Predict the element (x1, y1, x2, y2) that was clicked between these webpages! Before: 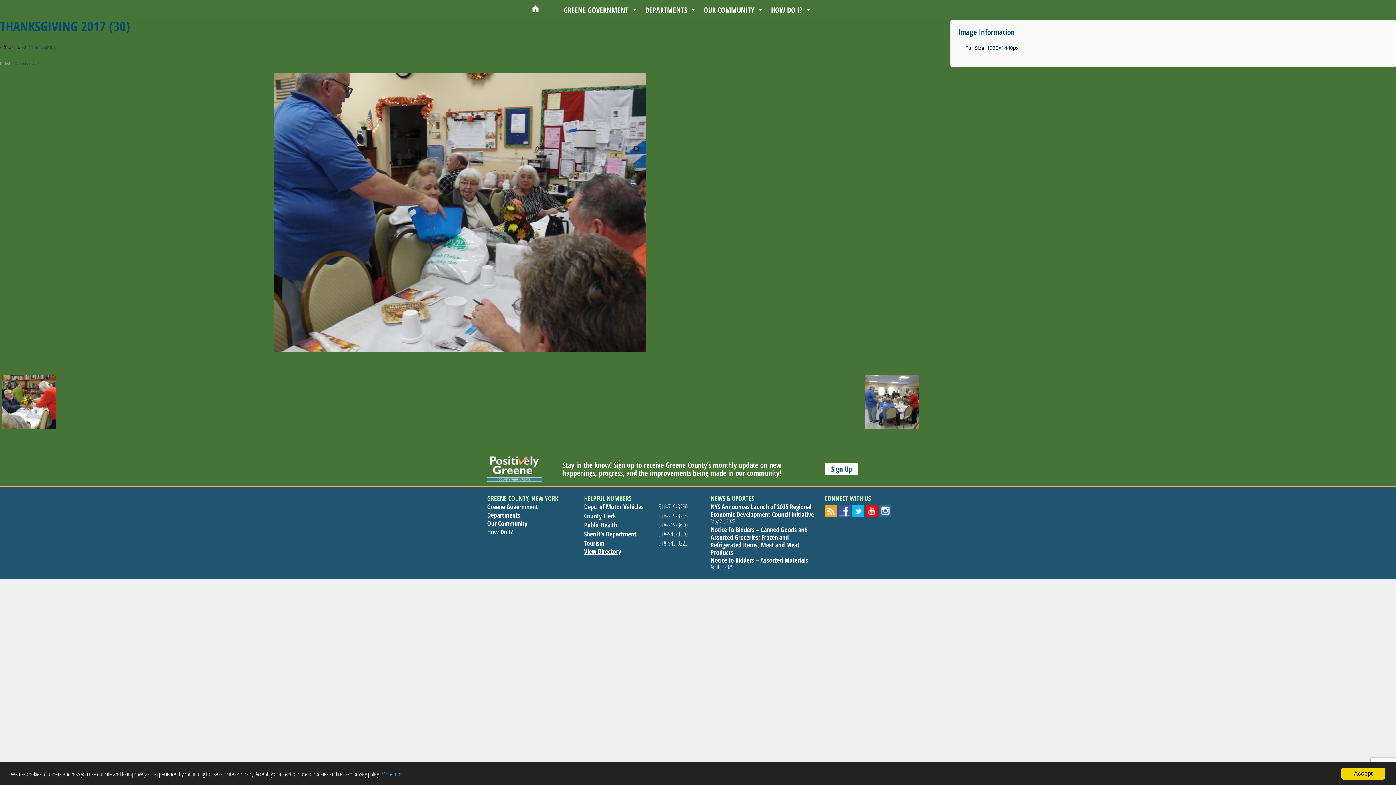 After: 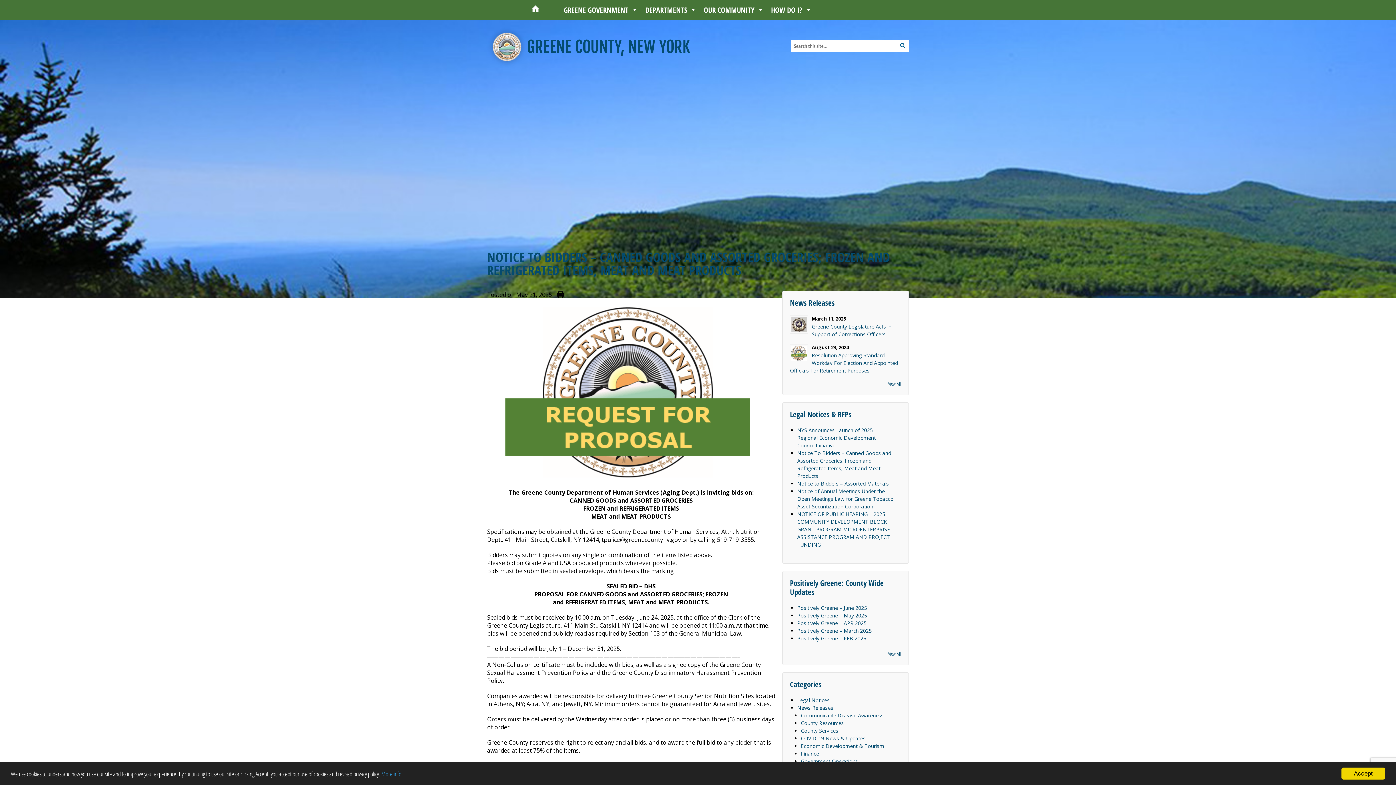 Action: label: Notice To Bidders – Canned Goods and Assorted Groceries; Frozen and Refrigerated Items, Meat and Meat Products bbox: (710, 525, 807, 557)